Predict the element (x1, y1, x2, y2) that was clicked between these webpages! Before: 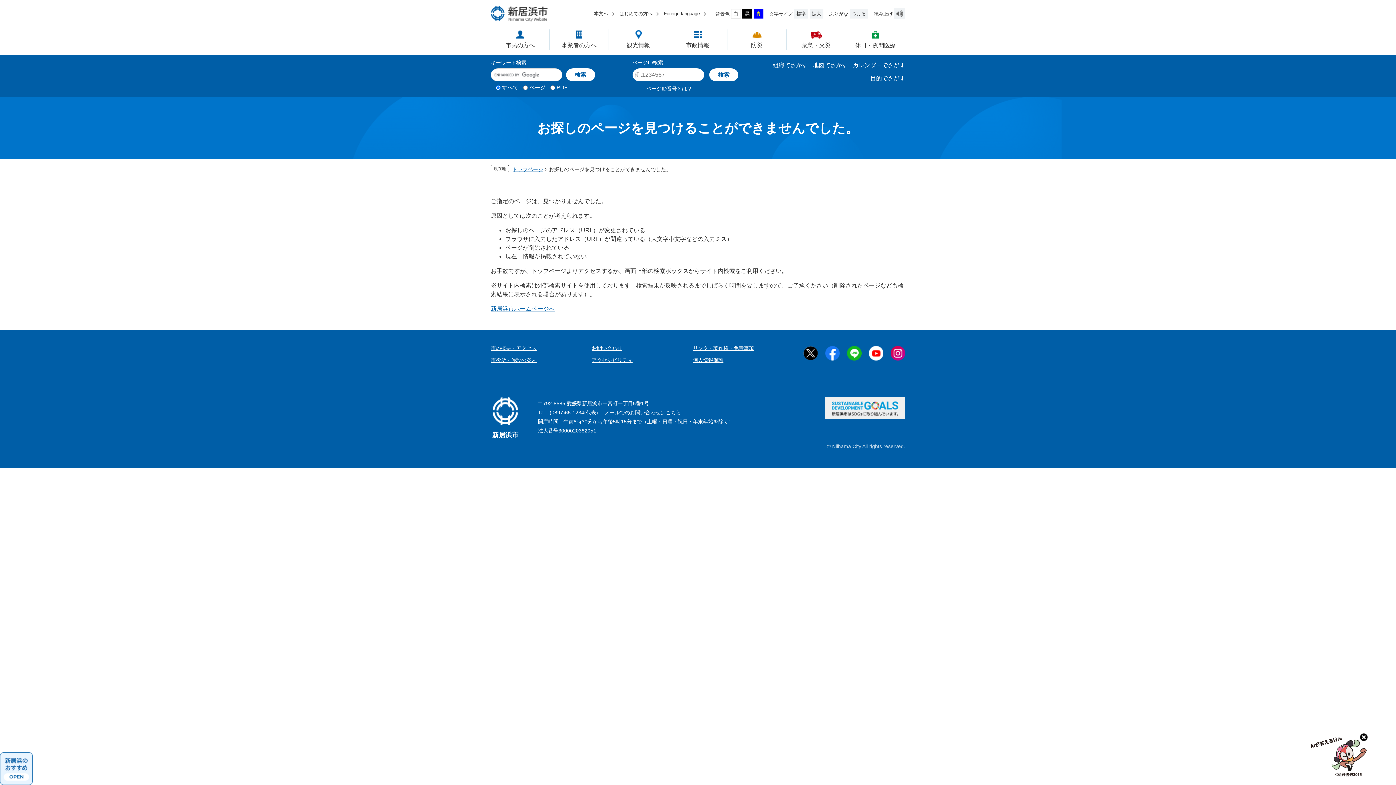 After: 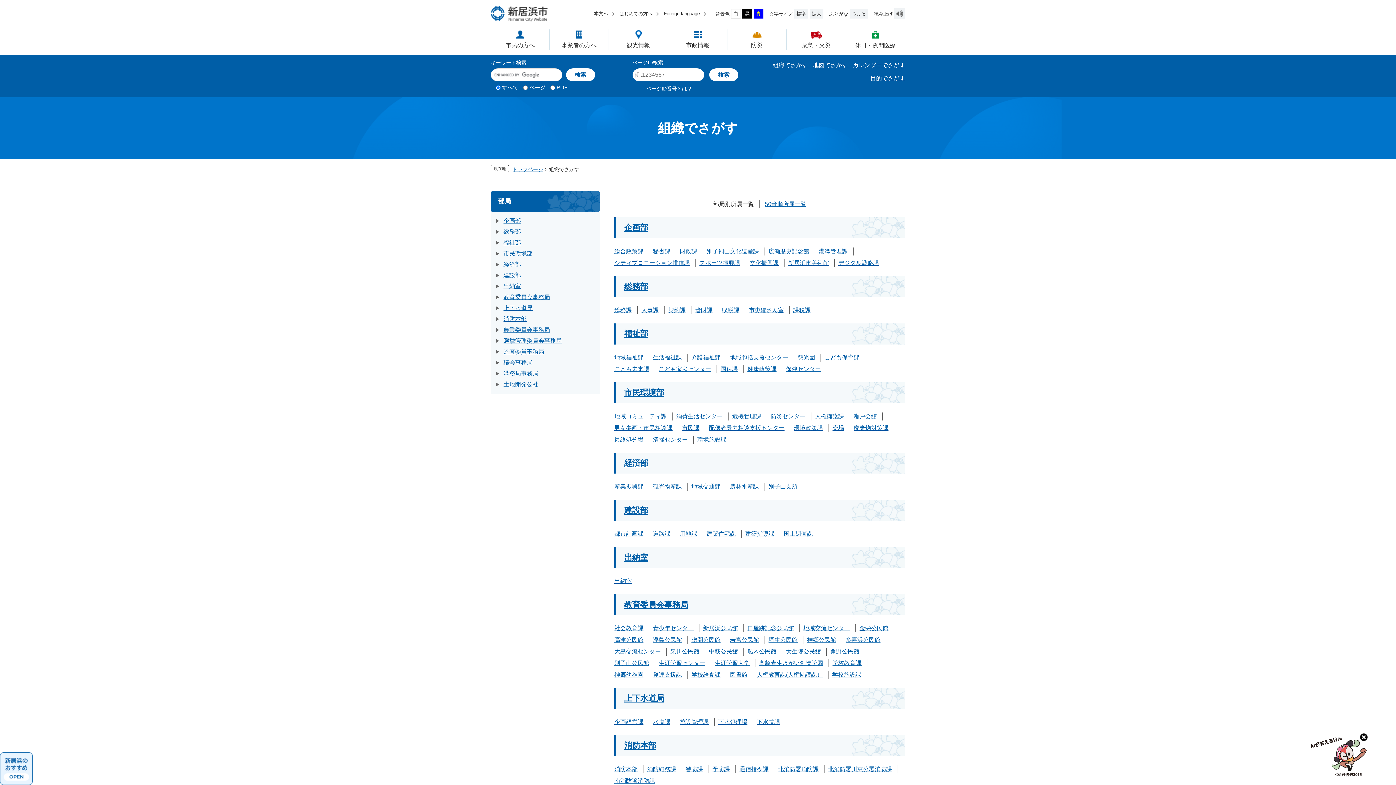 Action: label: お問い合わせ bbox: (592, 345, 622, 351)